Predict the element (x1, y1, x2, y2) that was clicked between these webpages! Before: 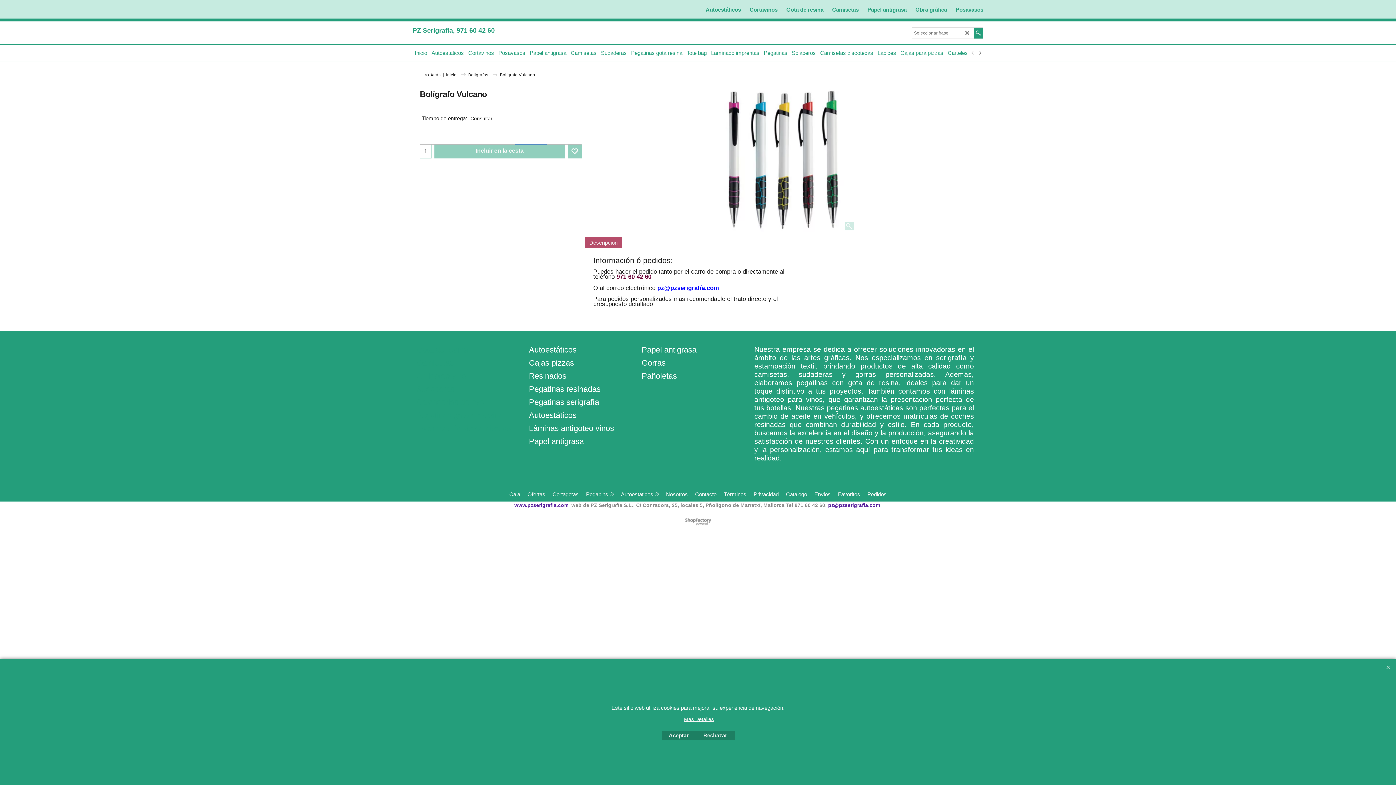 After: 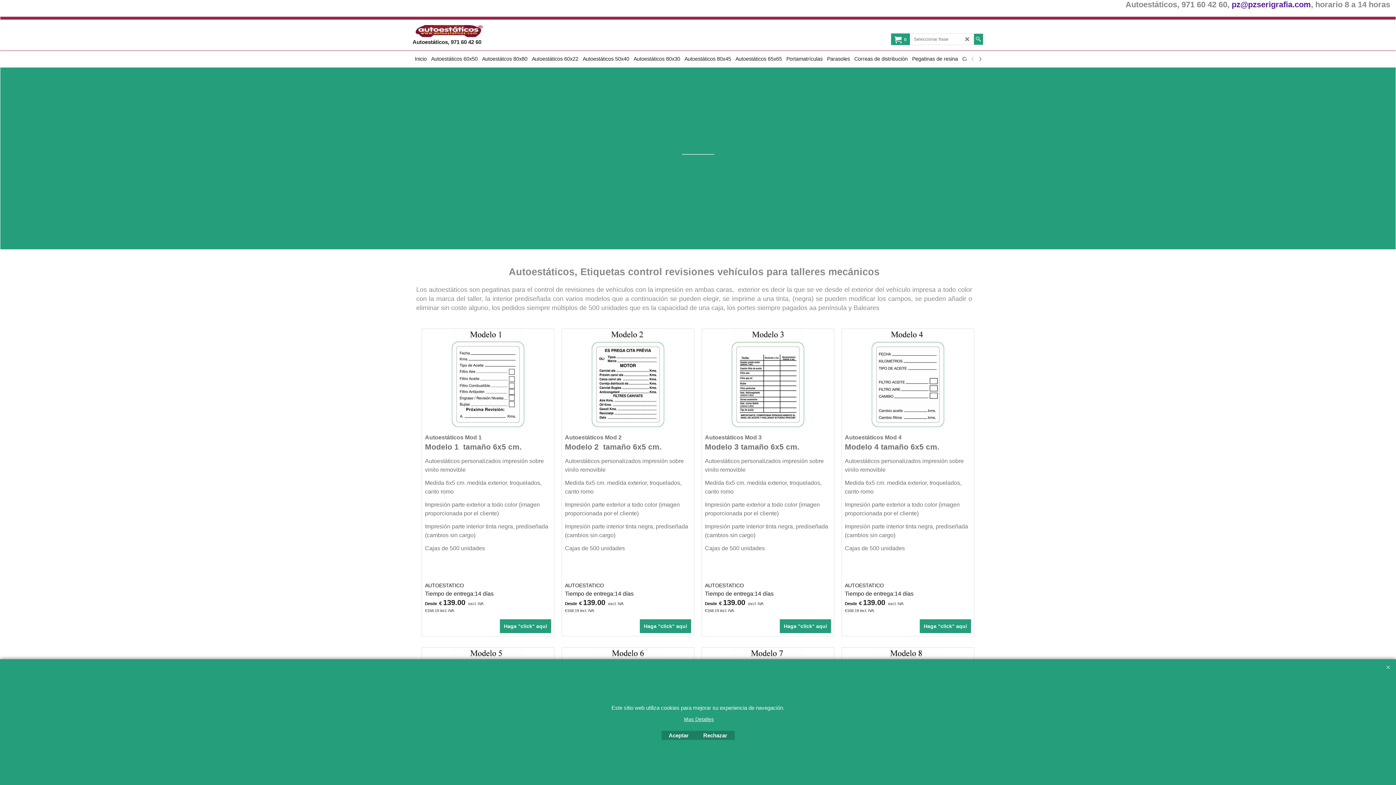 Action: label: Autoestáticos bbox: (529, 345, 632, 355)